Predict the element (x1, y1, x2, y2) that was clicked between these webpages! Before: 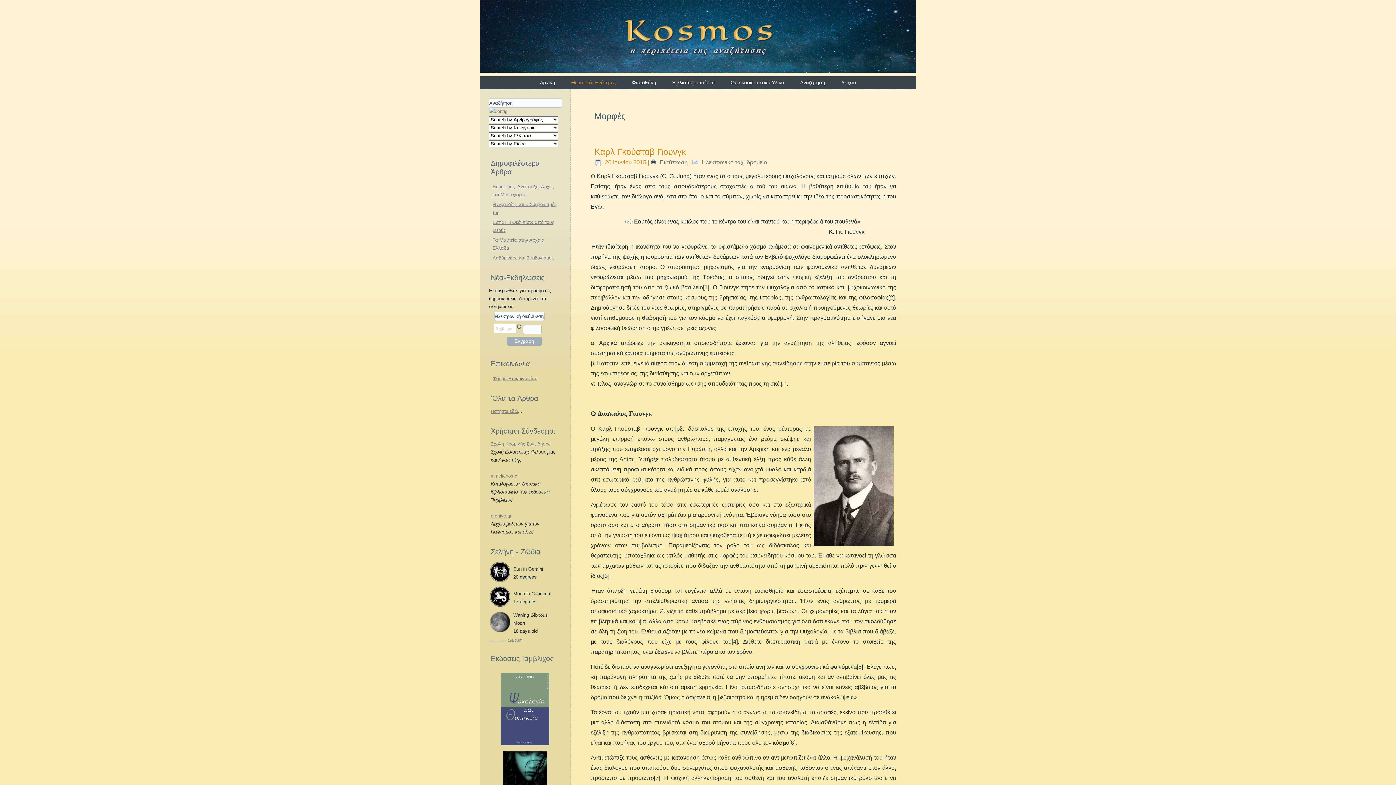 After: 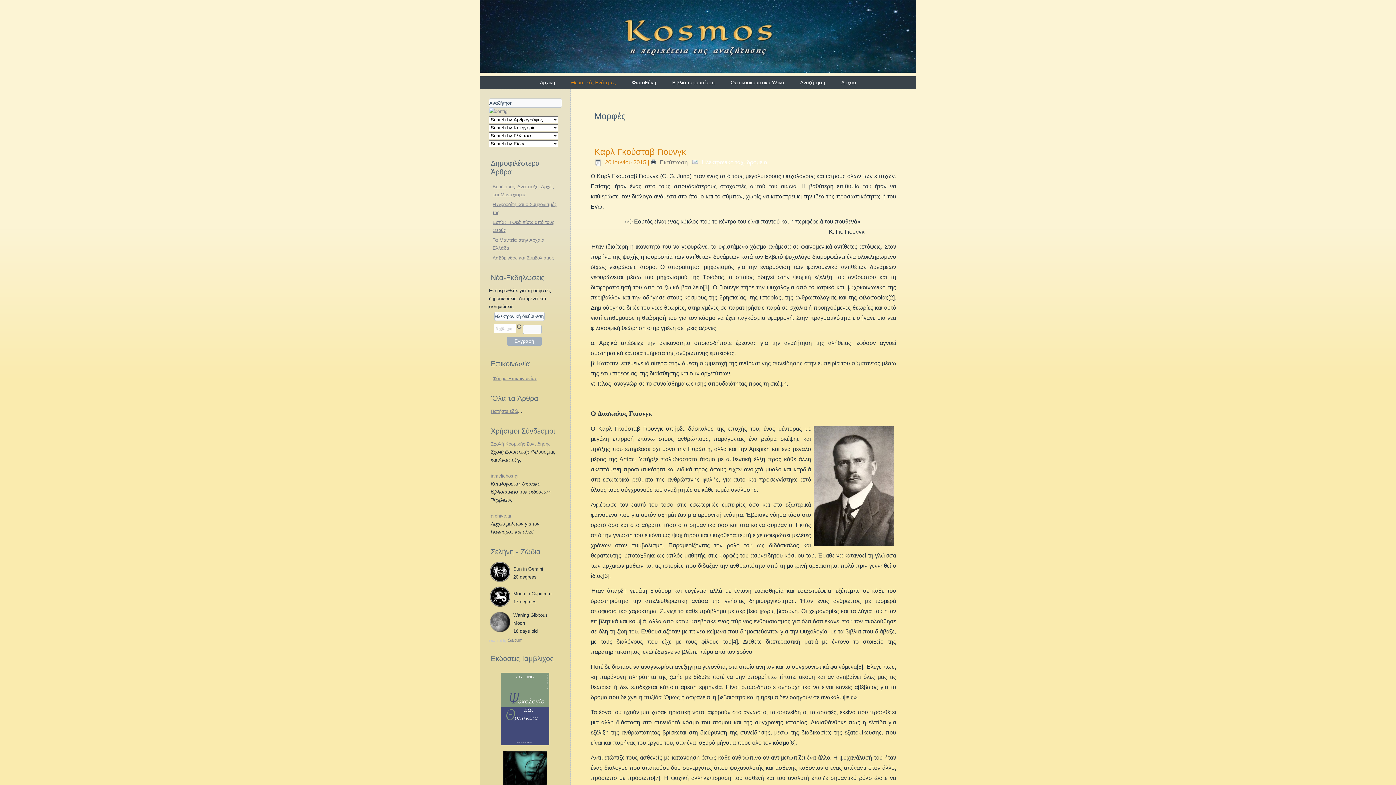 Action: label:  Ηλεκτρονικό ταχυδρομείο bbox: (692, 159, 767, 165)